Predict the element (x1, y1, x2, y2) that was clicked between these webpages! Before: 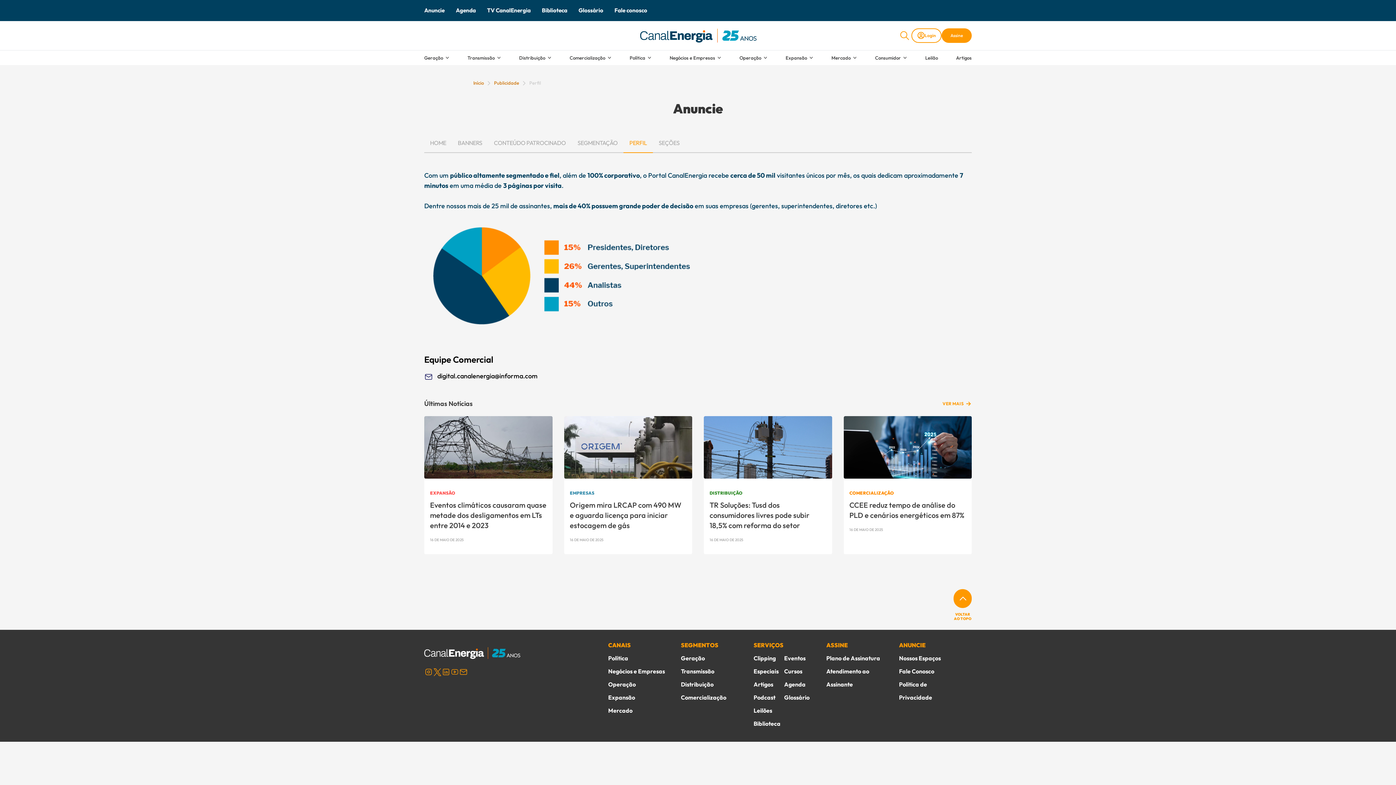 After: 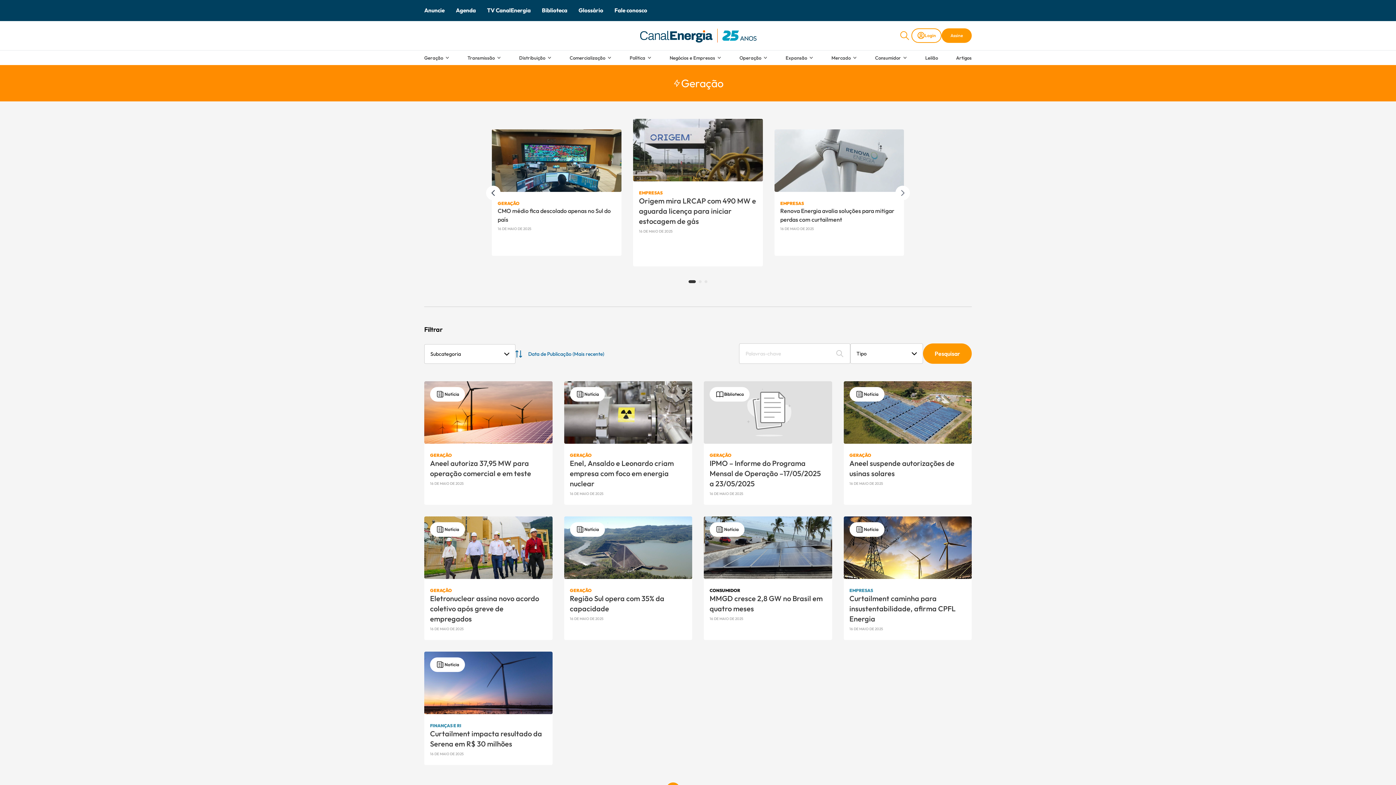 Action: label: Geração bbox: (681, 651, 705, 664)